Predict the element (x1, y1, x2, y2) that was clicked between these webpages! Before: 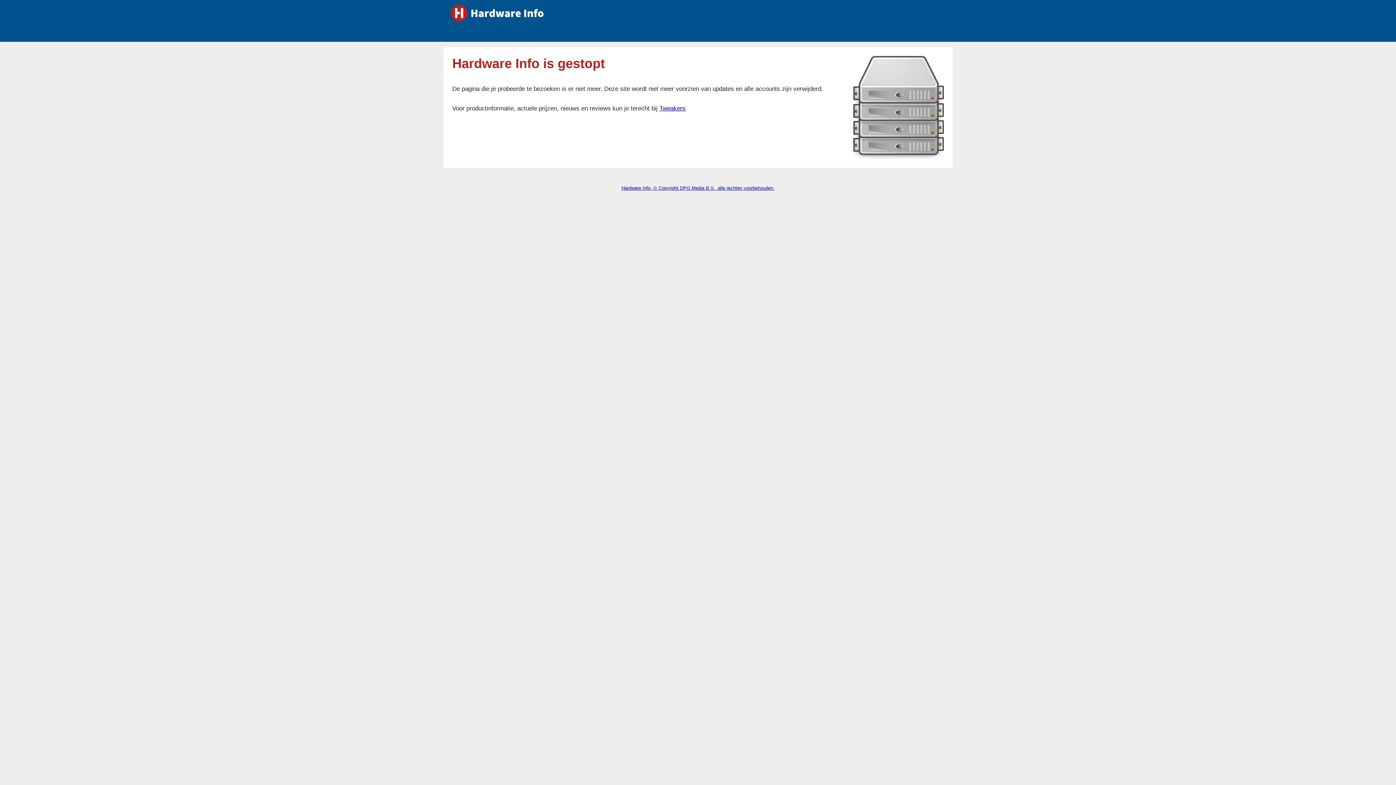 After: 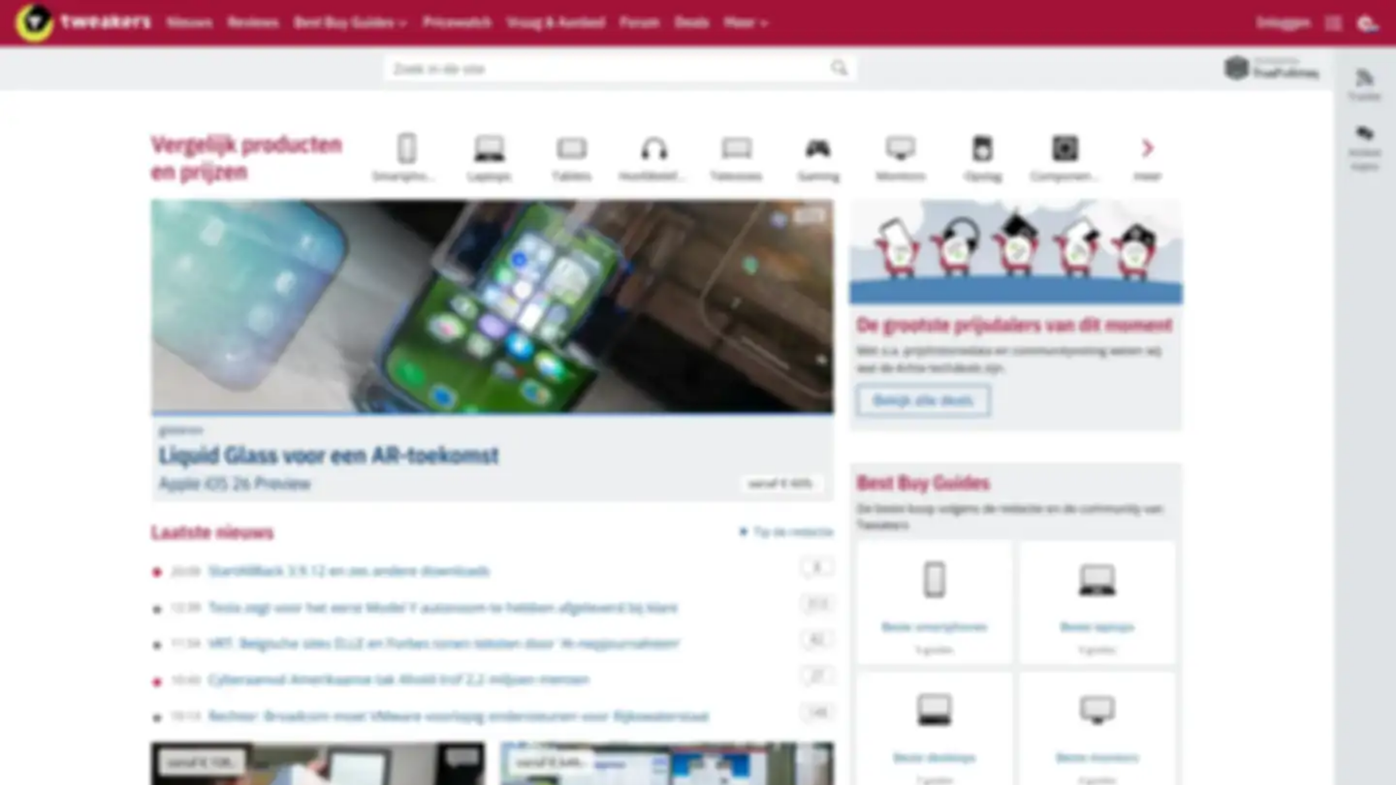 Action: label: Tweakers bbox: (659, 105, 685, 112)